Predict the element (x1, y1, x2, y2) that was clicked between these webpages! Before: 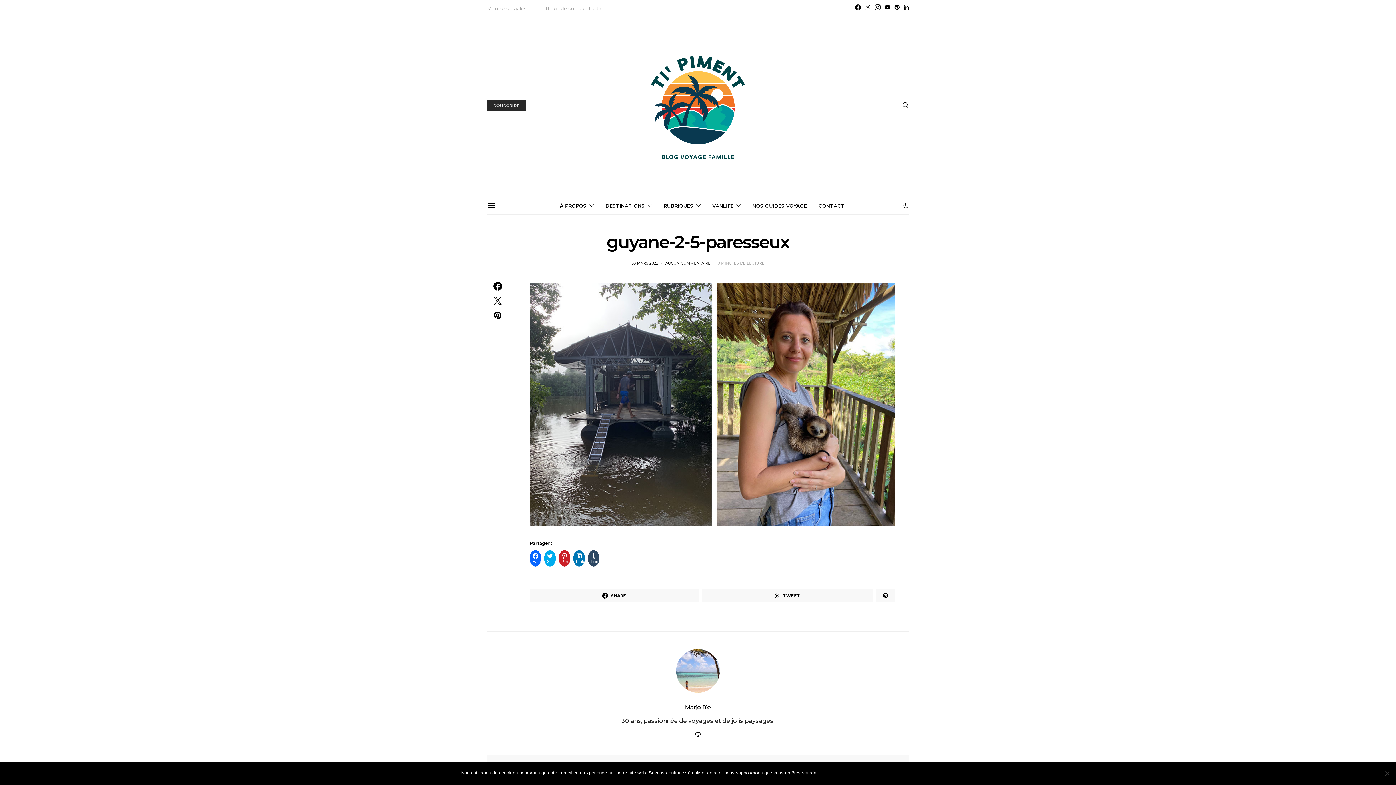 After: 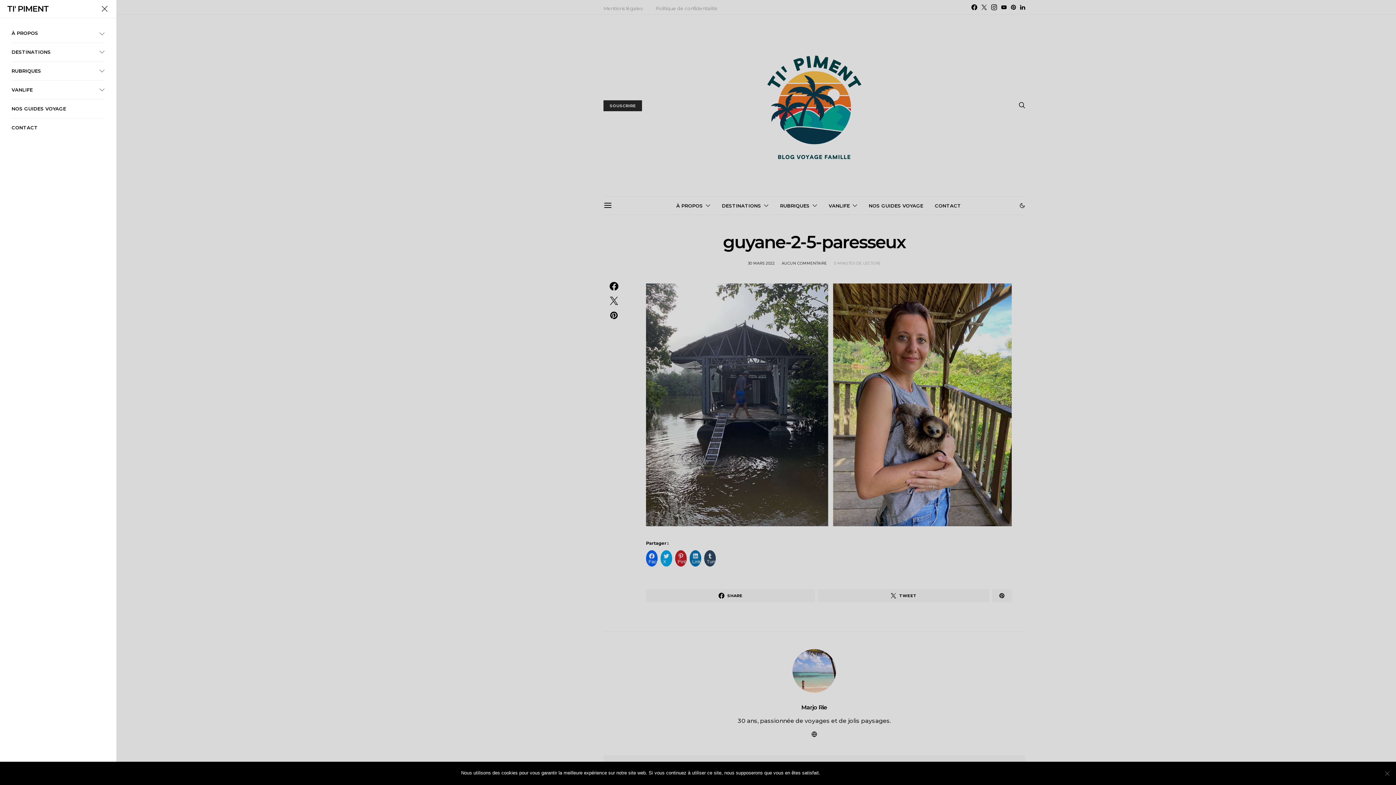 Action: bbox: (487, 201, 496, 210)